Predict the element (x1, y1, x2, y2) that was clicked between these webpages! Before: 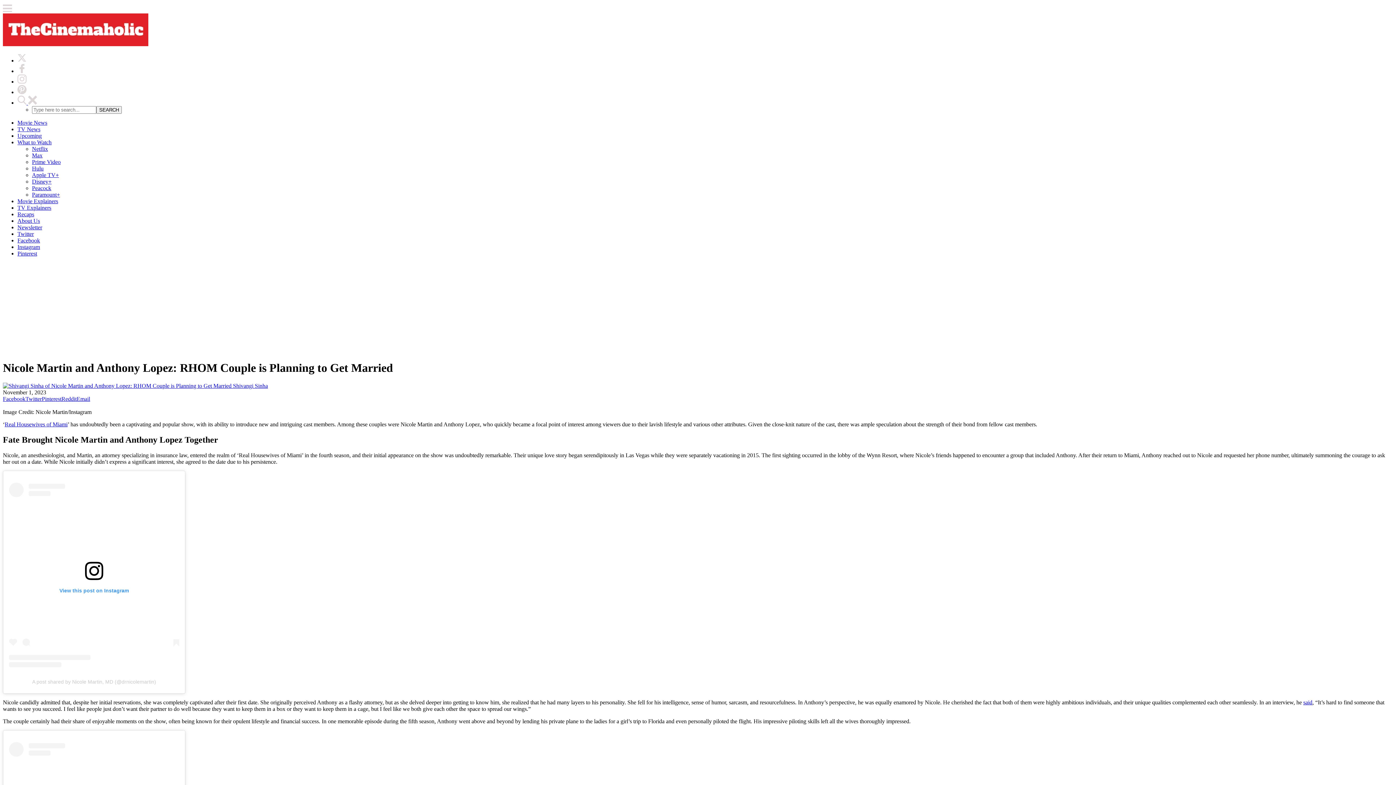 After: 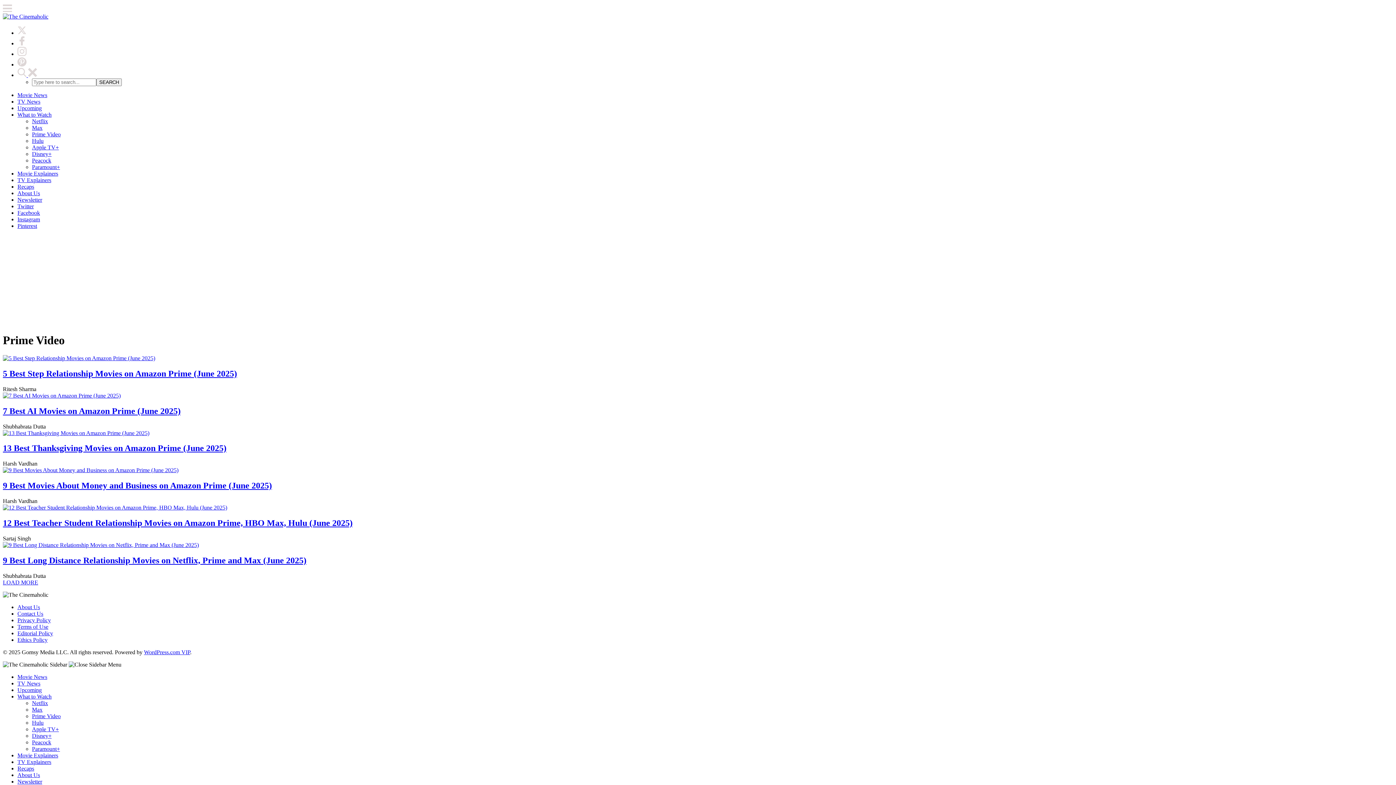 Action: label: Prime Video bbox: (32, 158, 60, 165)